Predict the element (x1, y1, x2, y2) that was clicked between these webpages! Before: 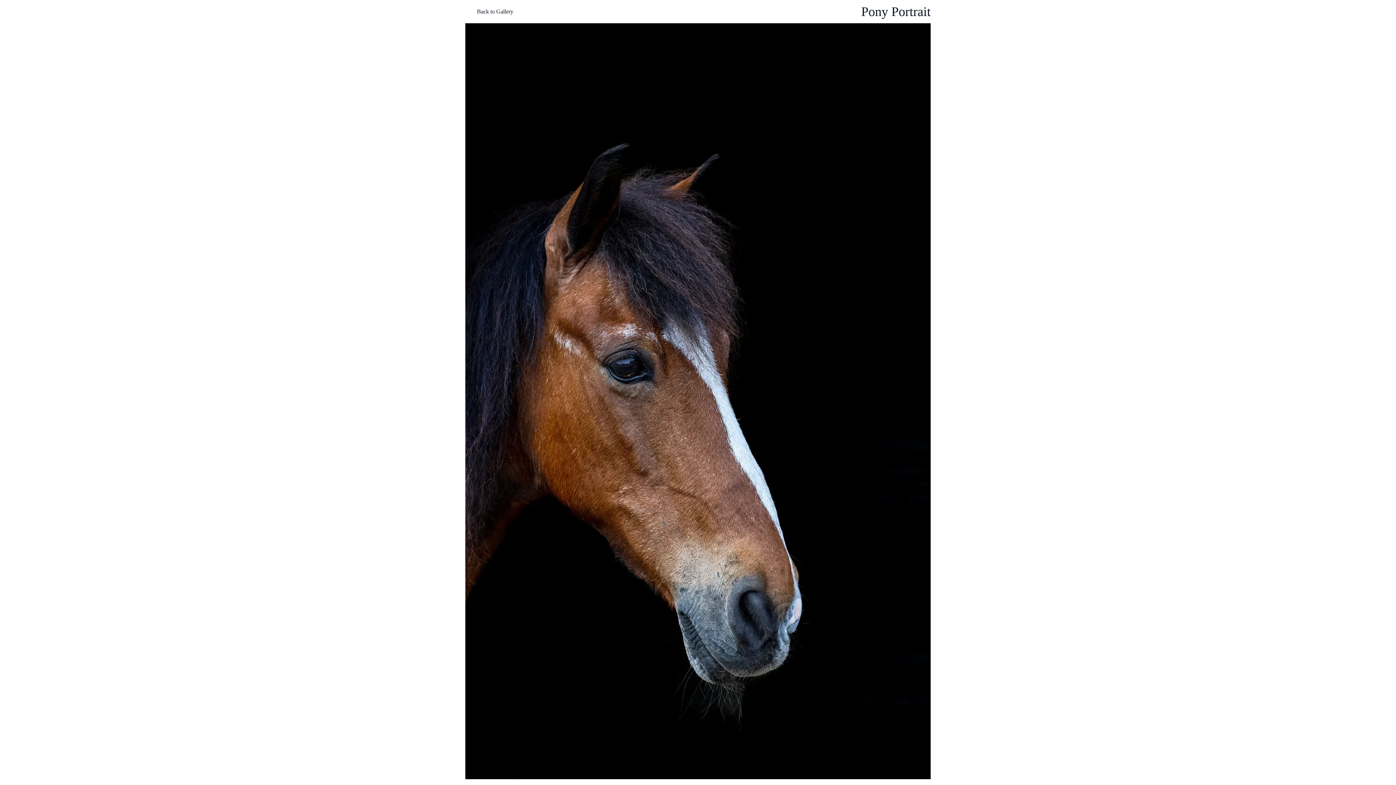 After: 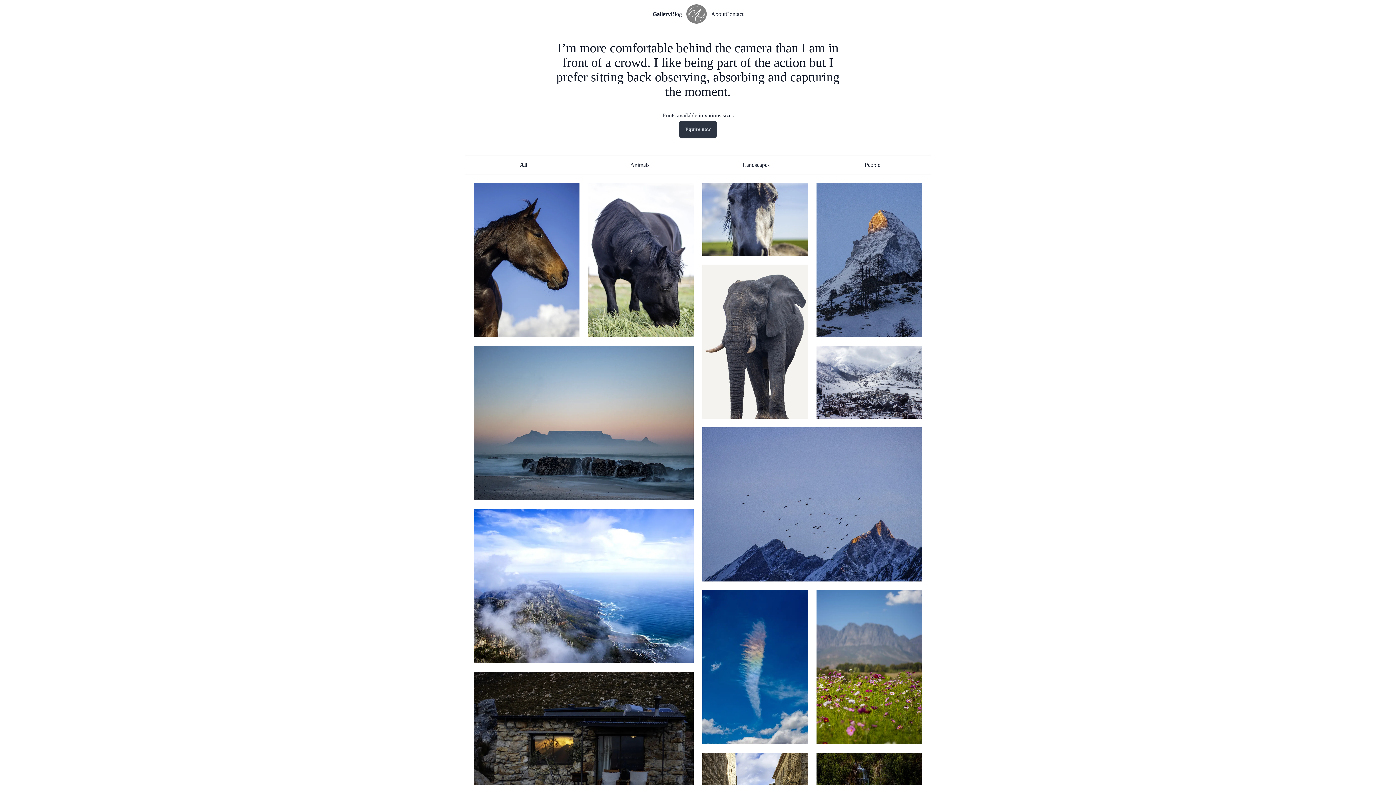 Action: label: Back to gallery bbox: (465, 5, 513, 17)